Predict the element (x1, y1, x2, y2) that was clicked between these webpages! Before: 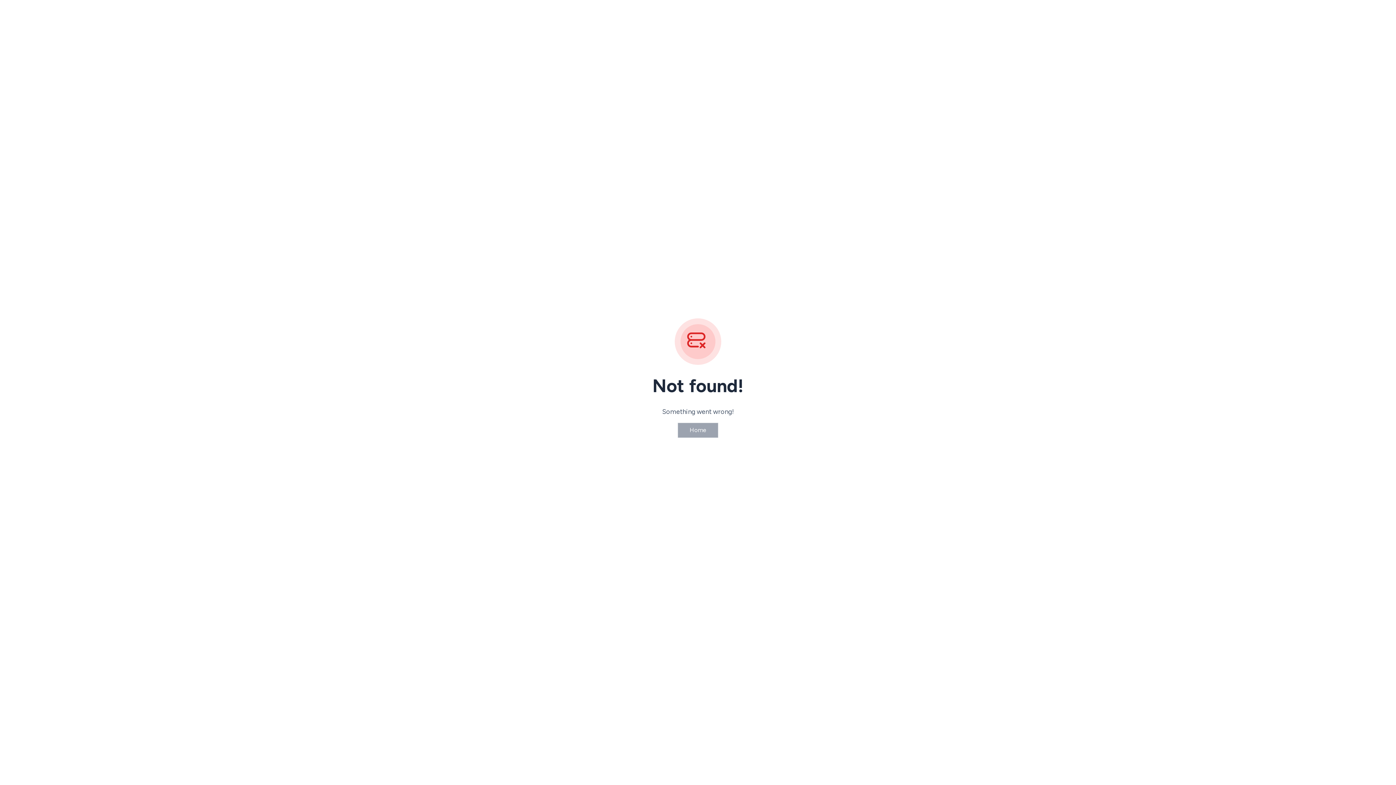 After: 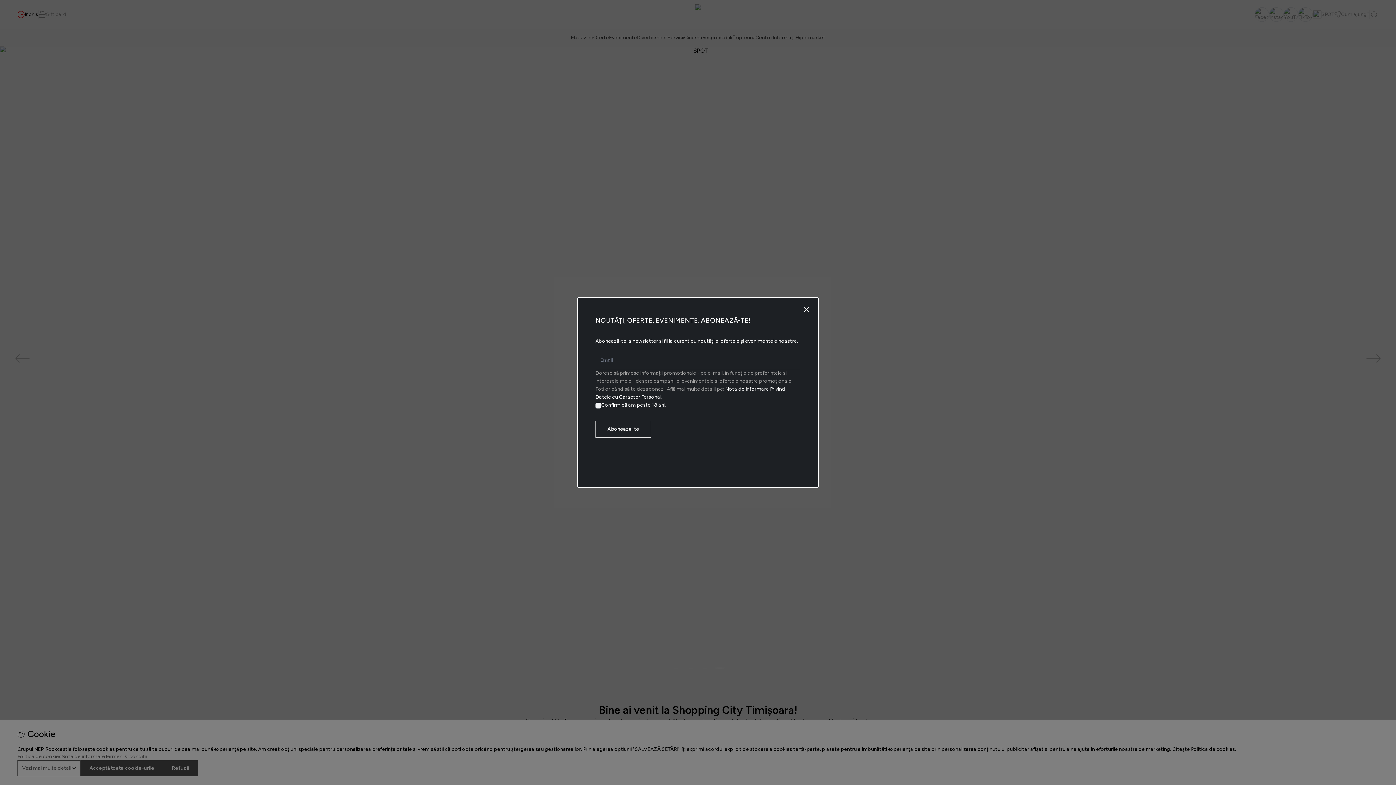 Action: bbox: (677, 422, 718, 438) label: Home